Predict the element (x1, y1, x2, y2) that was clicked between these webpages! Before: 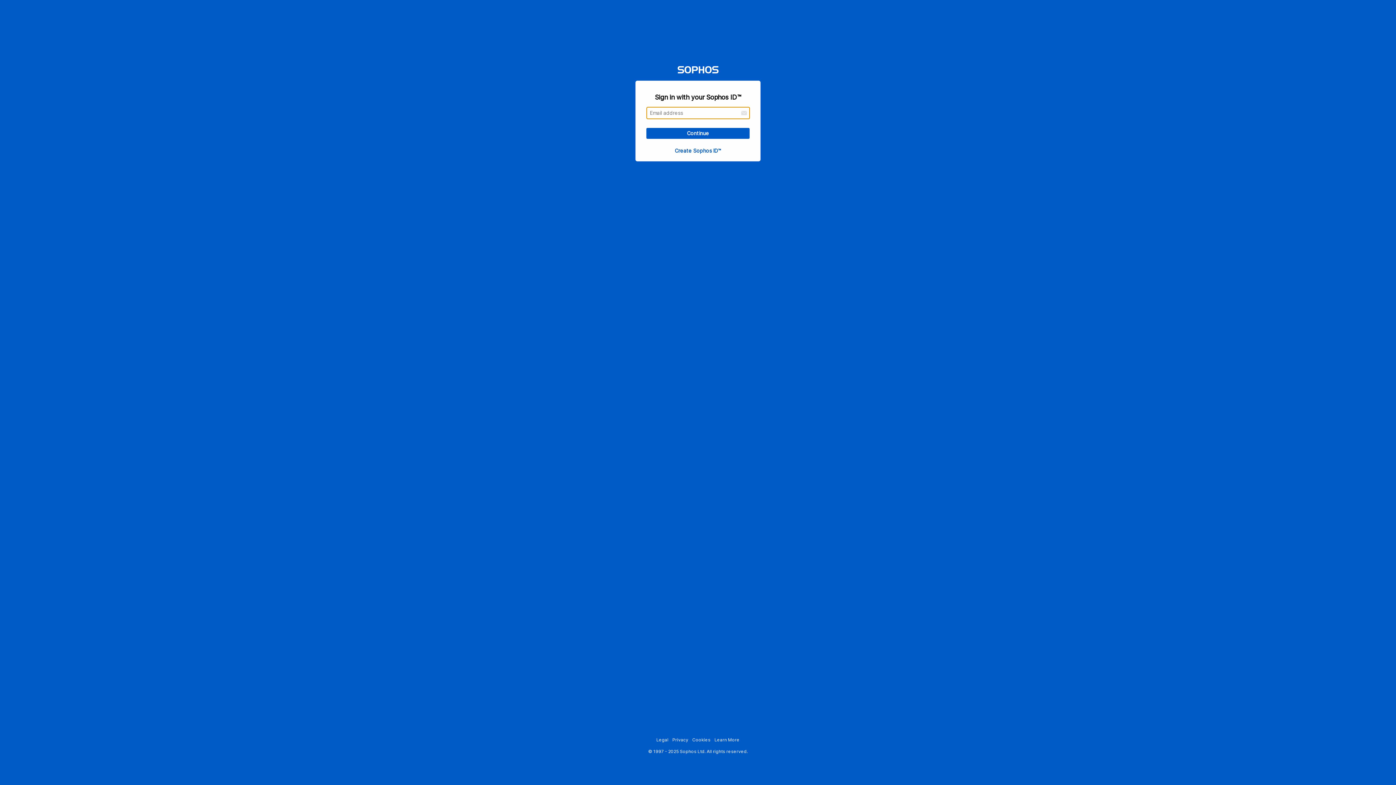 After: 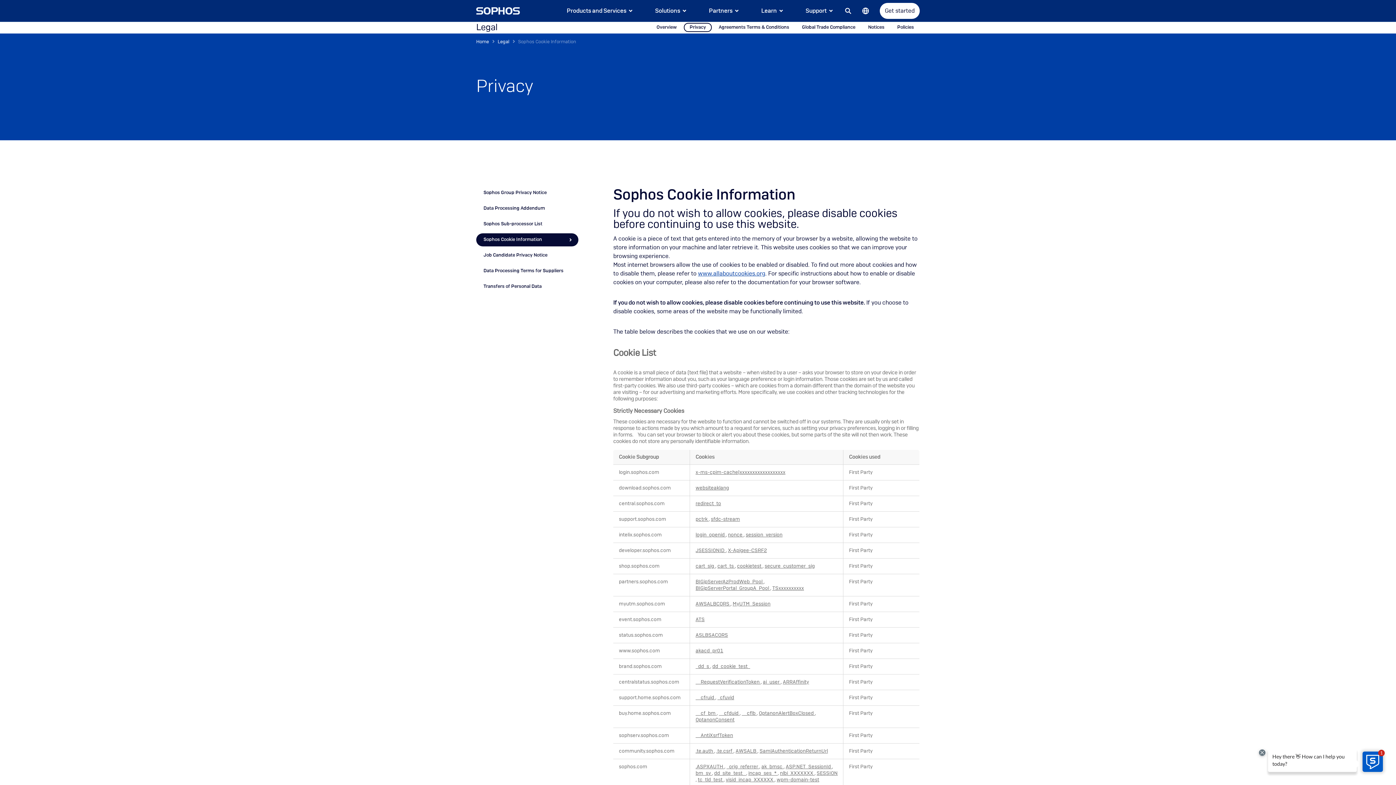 Action: label: Cookies bbox: (692, 737, 710, 742)